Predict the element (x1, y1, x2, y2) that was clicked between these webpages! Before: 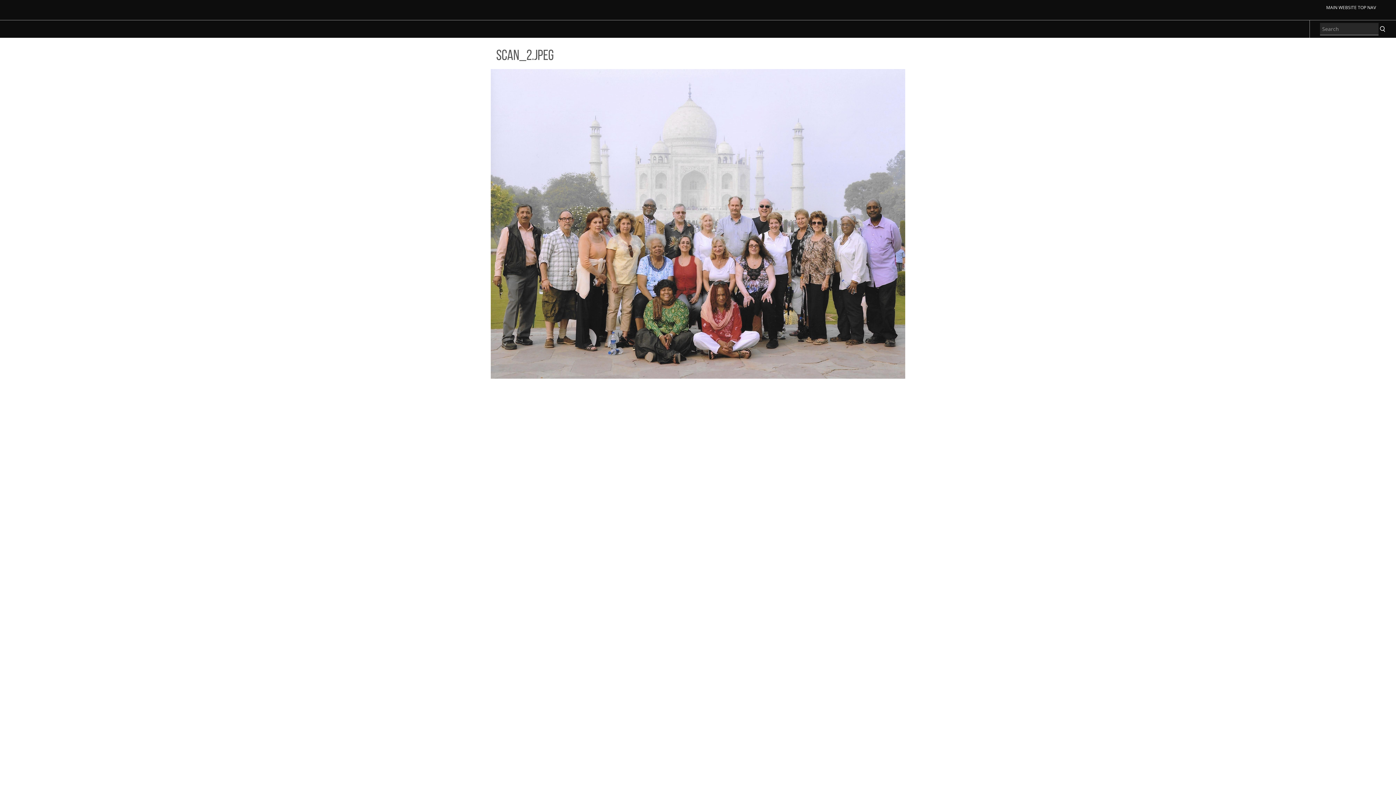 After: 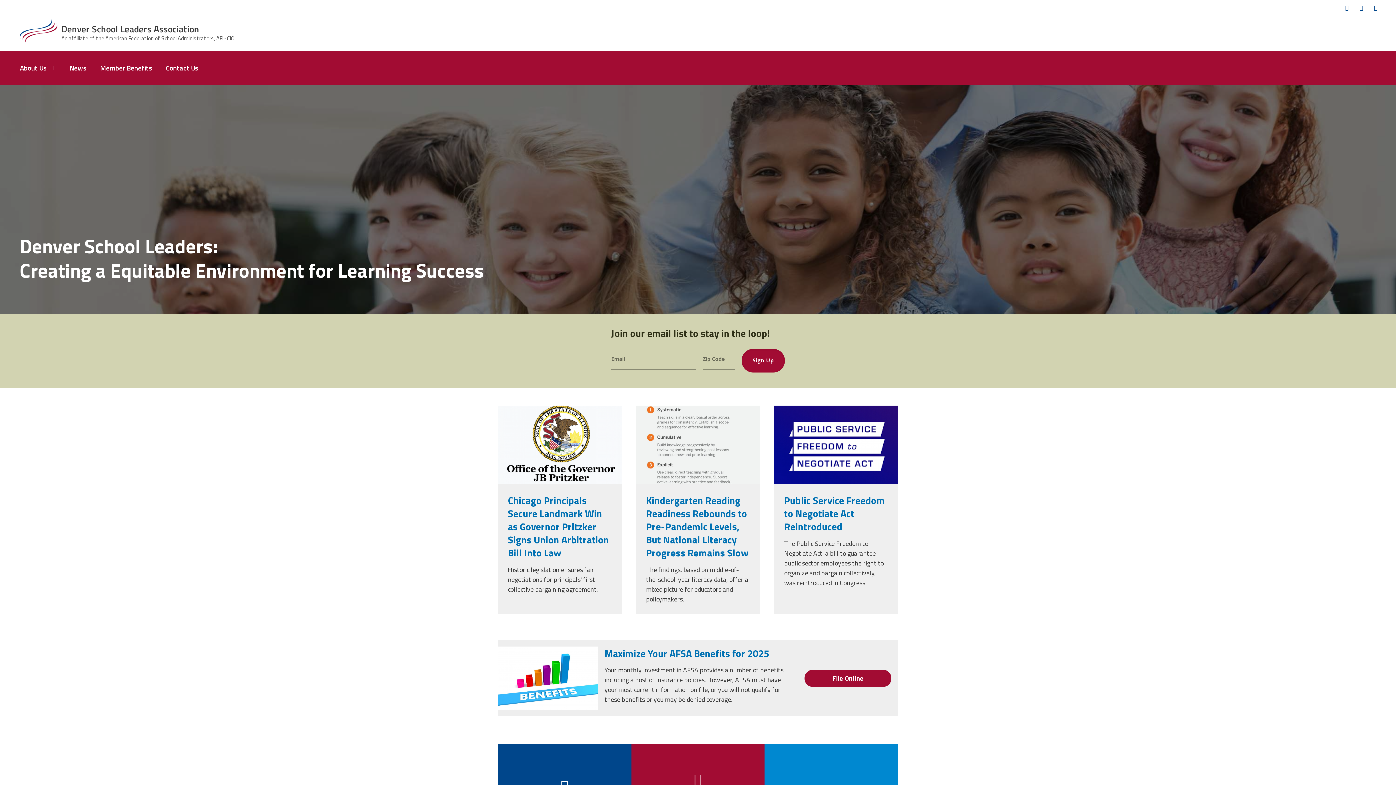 Action: bbox: (1320, 2, 1380, 12) label: MAIN WEBSITE TOP NAV